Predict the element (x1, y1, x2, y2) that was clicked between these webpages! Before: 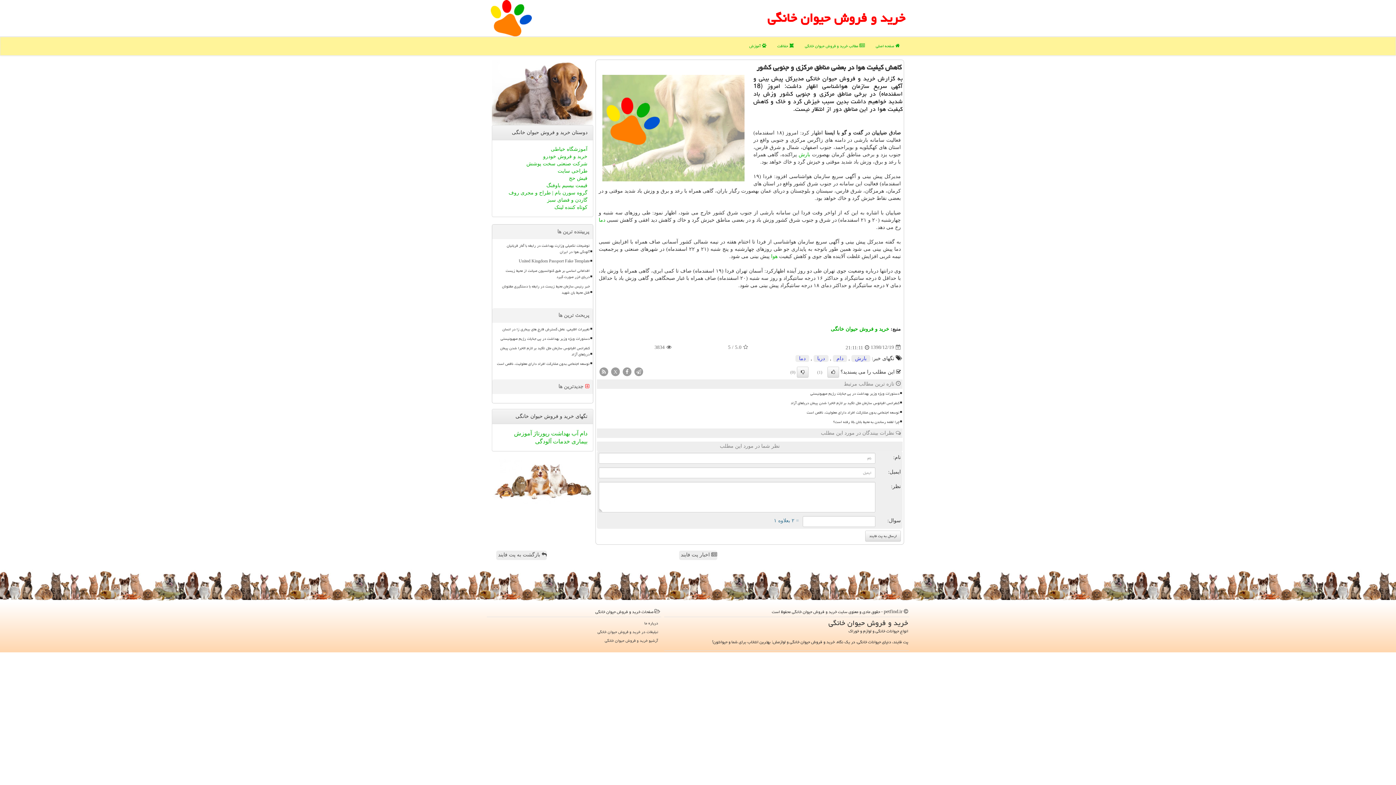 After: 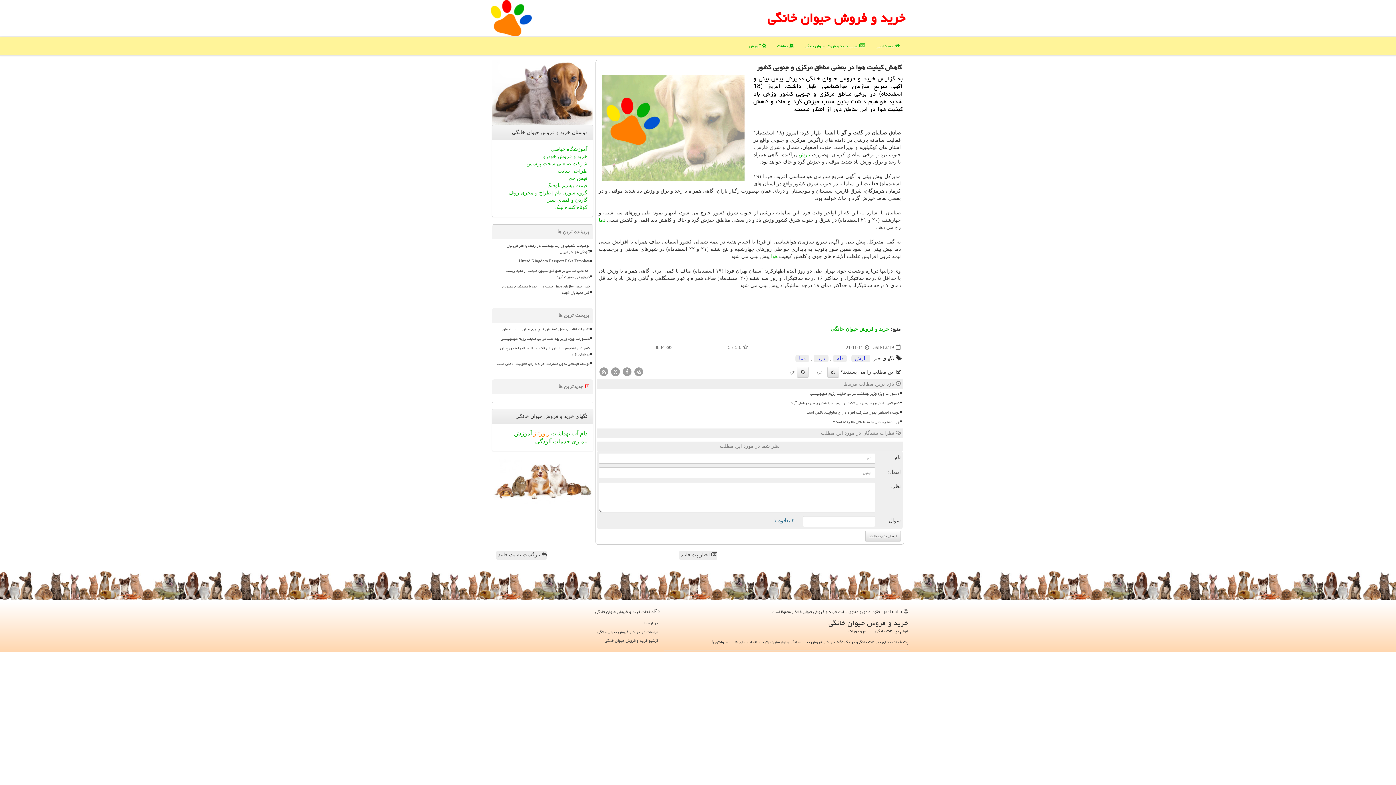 Action: bbox: (532, 430, 549, 436) label: رپورتاژ 